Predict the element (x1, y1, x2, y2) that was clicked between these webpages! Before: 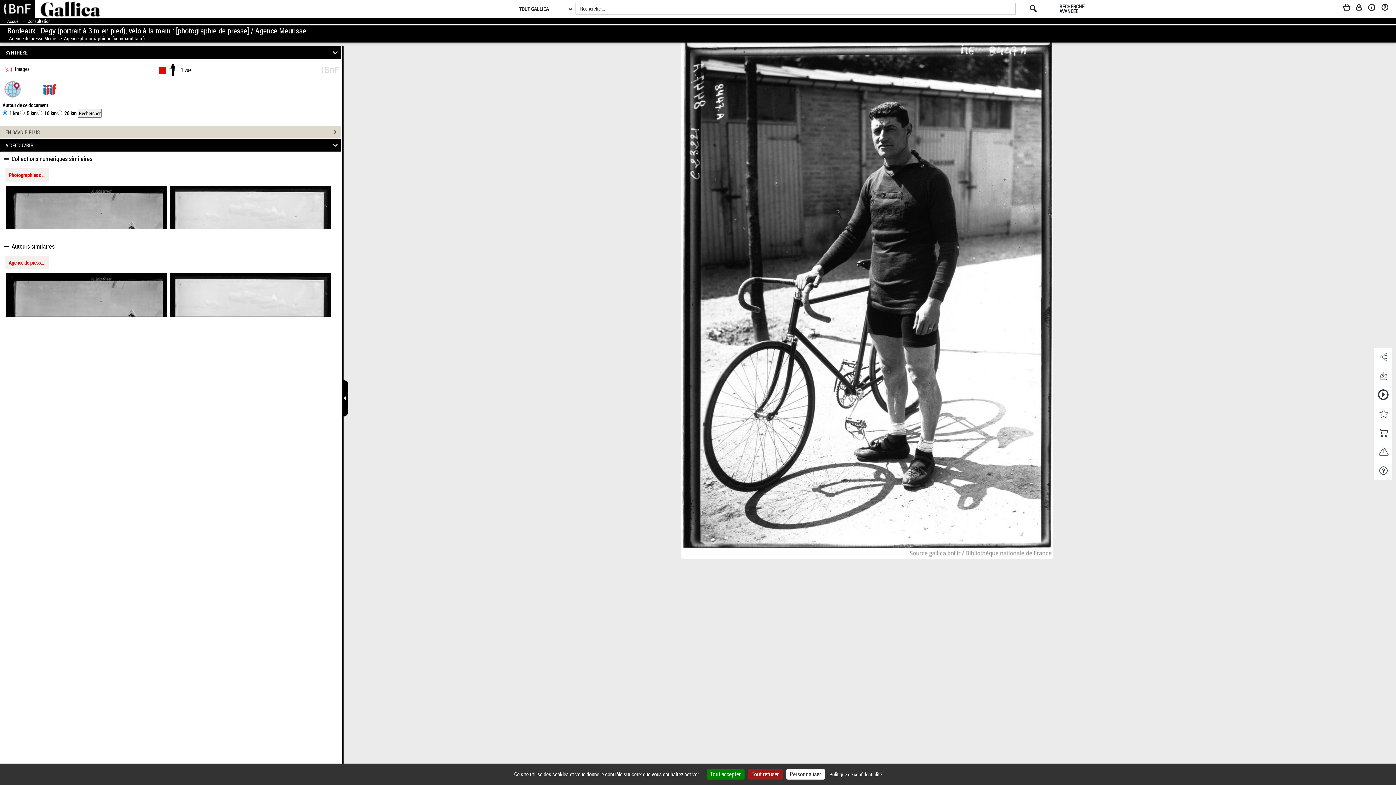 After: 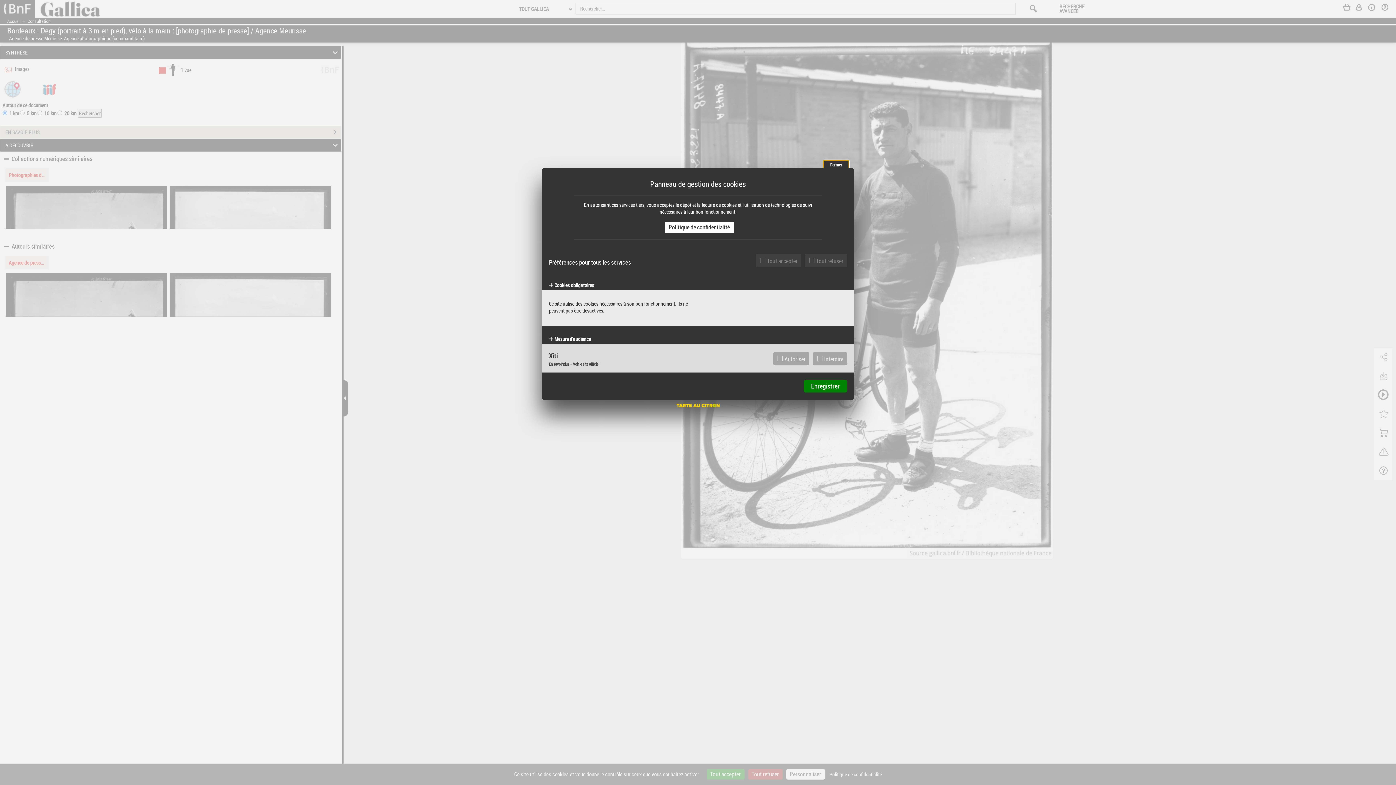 Action: bbox: (786, 769, 824, 780) label: Personnaliser (fenêtre modale)